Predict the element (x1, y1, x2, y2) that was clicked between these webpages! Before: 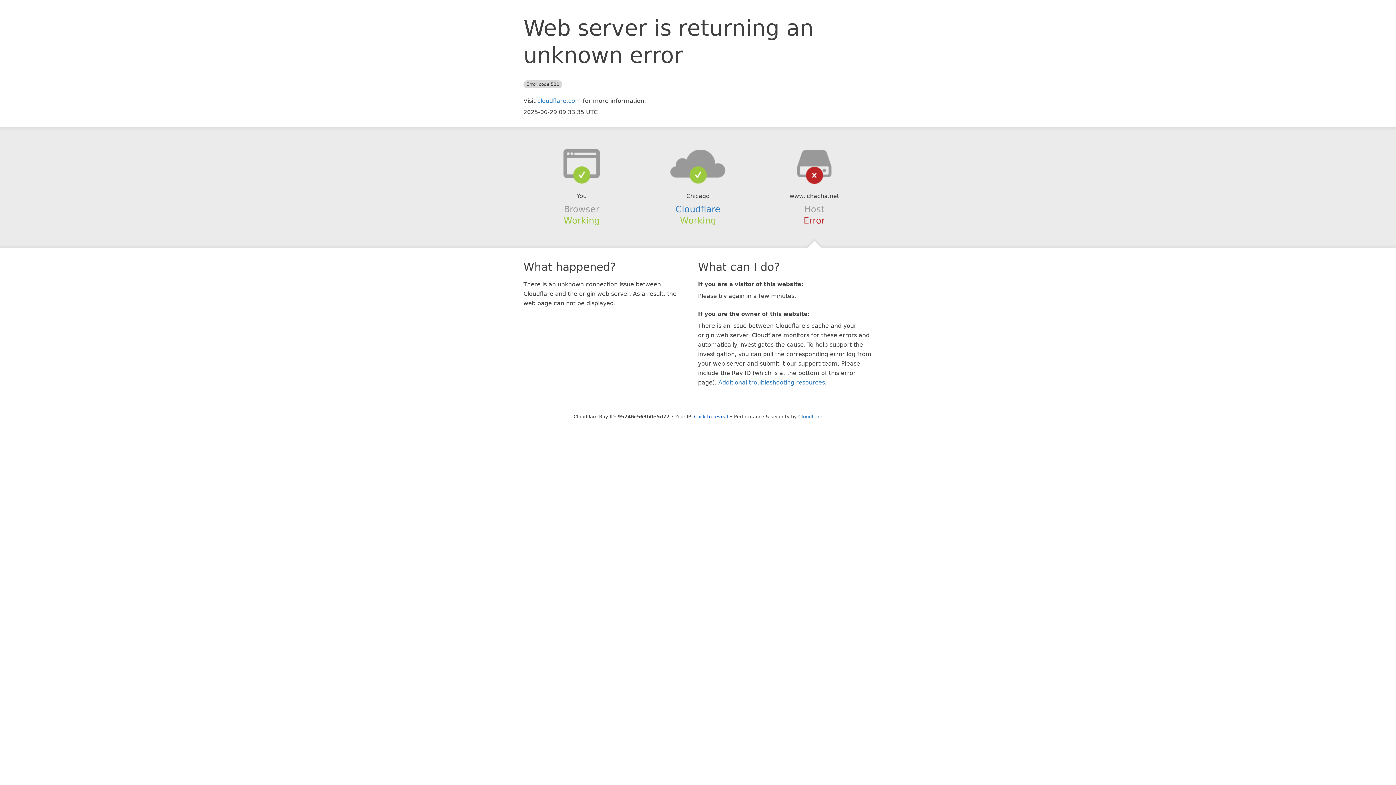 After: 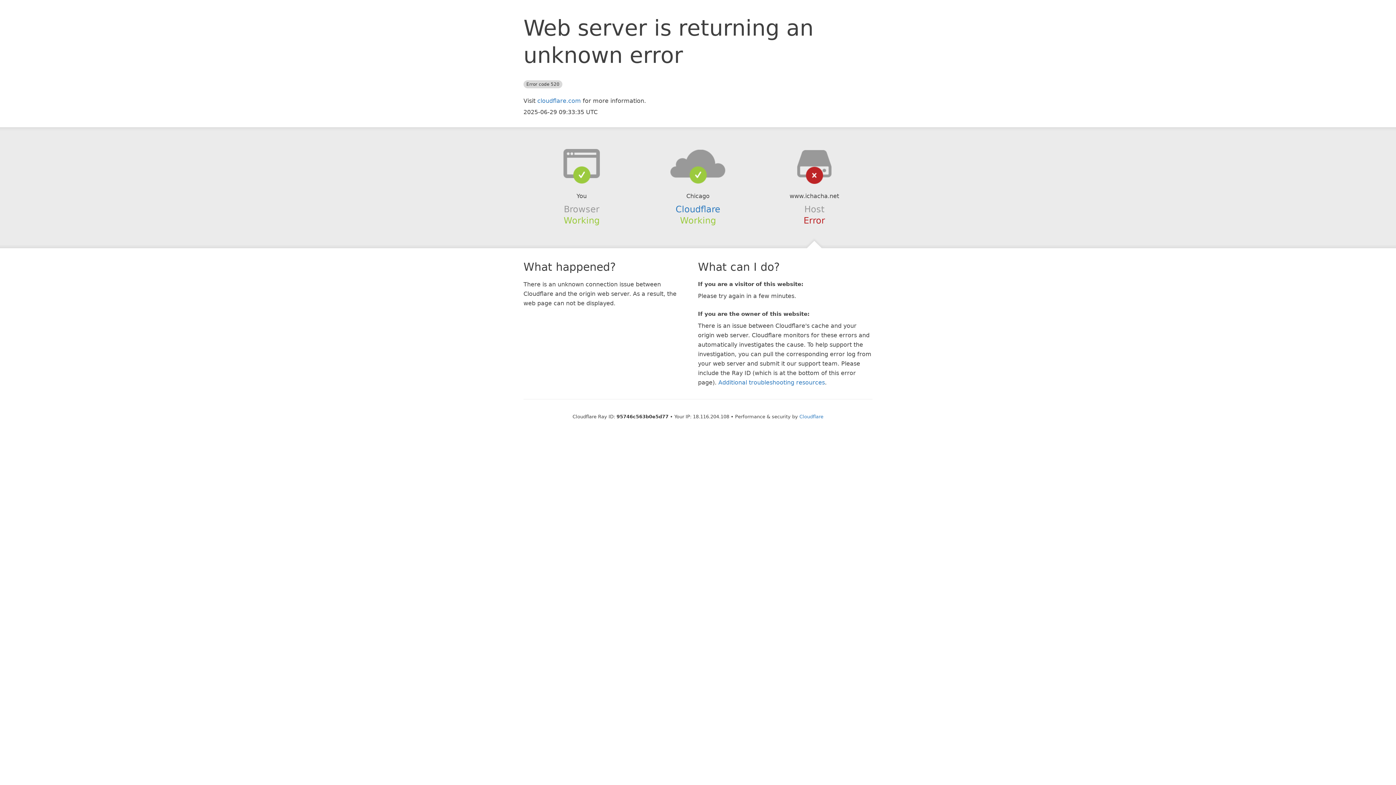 Action: bbox: (694, 414, 728, 419) label: Click to reveal